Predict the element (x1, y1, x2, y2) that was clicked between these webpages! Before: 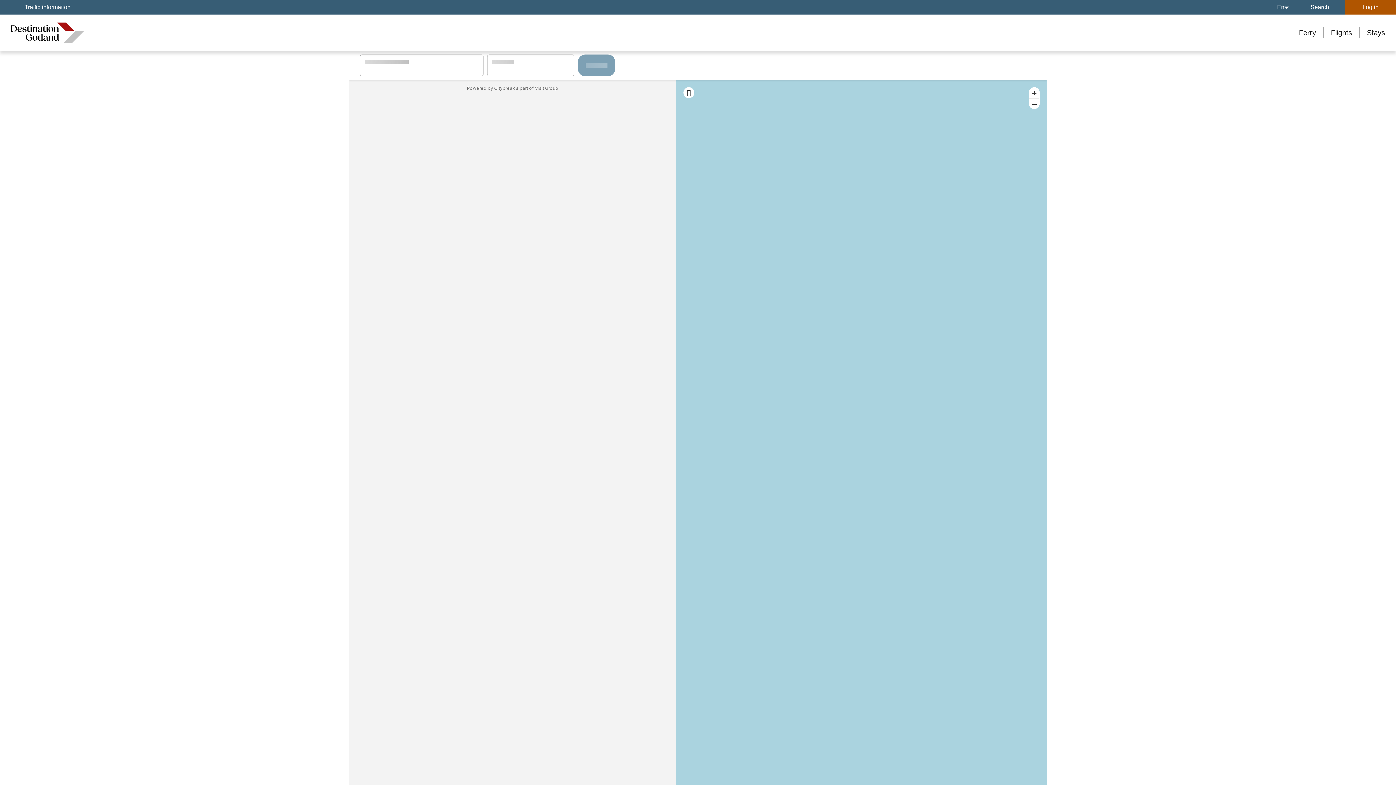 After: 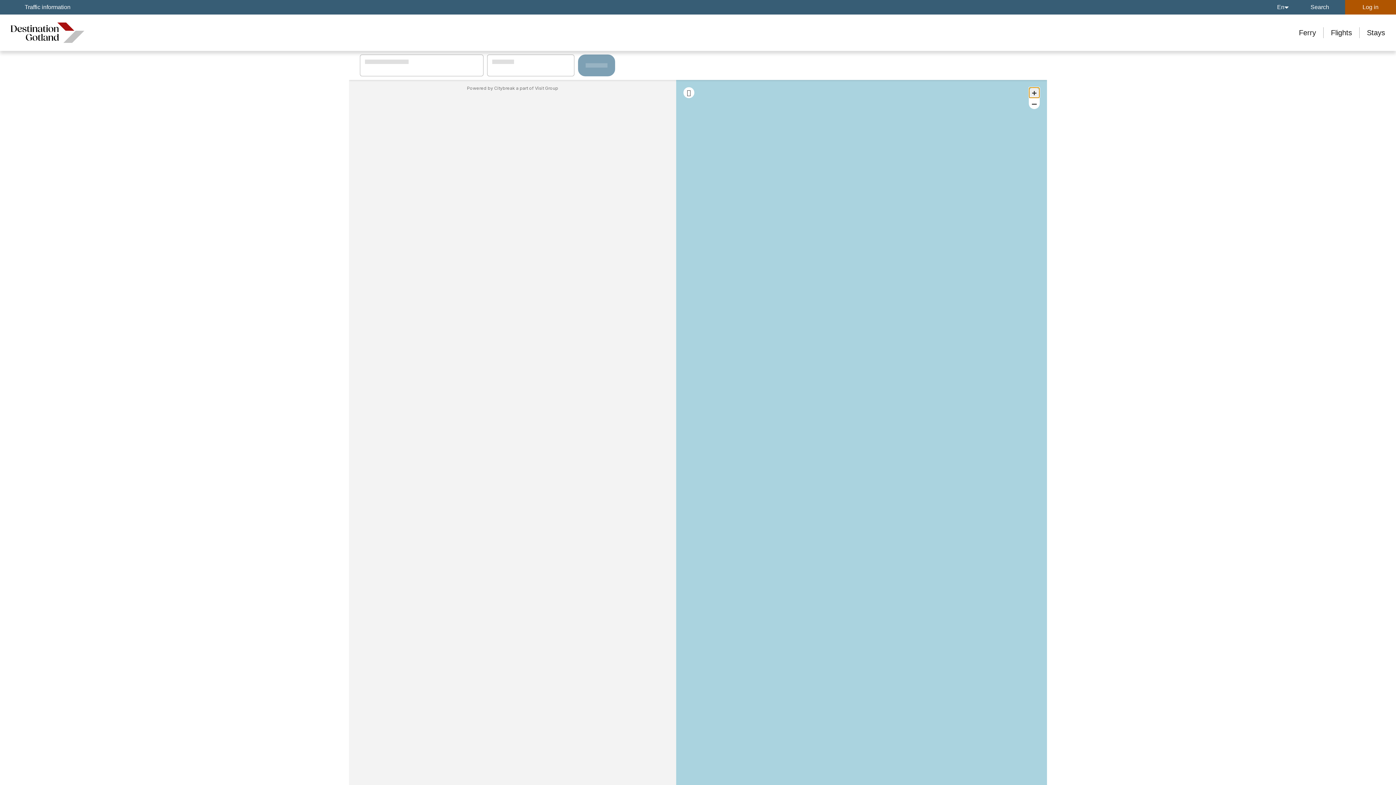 Action: label: + bbox: (1029, 87, 1040, 98)